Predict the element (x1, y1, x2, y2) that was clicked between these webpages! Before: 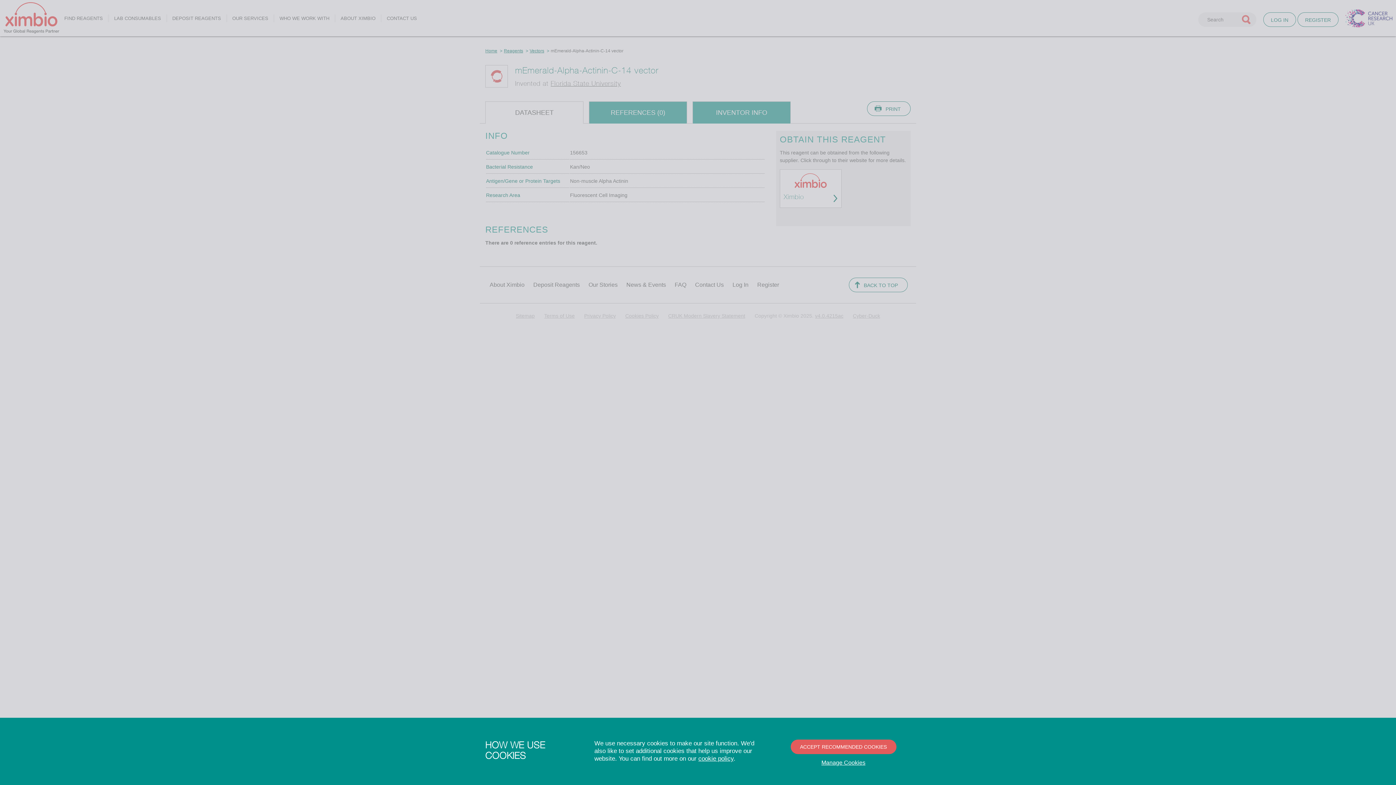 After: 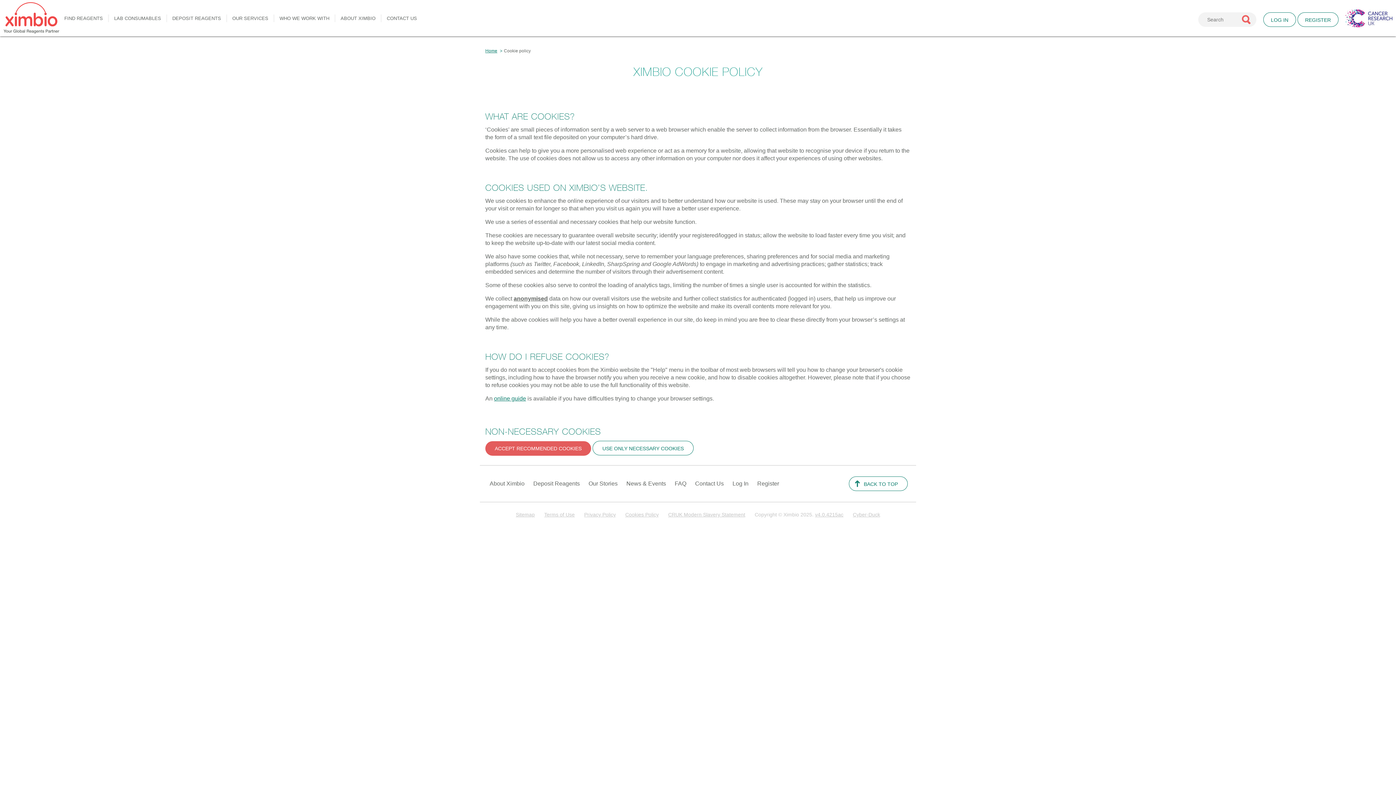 Action: label: cookie policy bbox: (698, 755, 733, 762)